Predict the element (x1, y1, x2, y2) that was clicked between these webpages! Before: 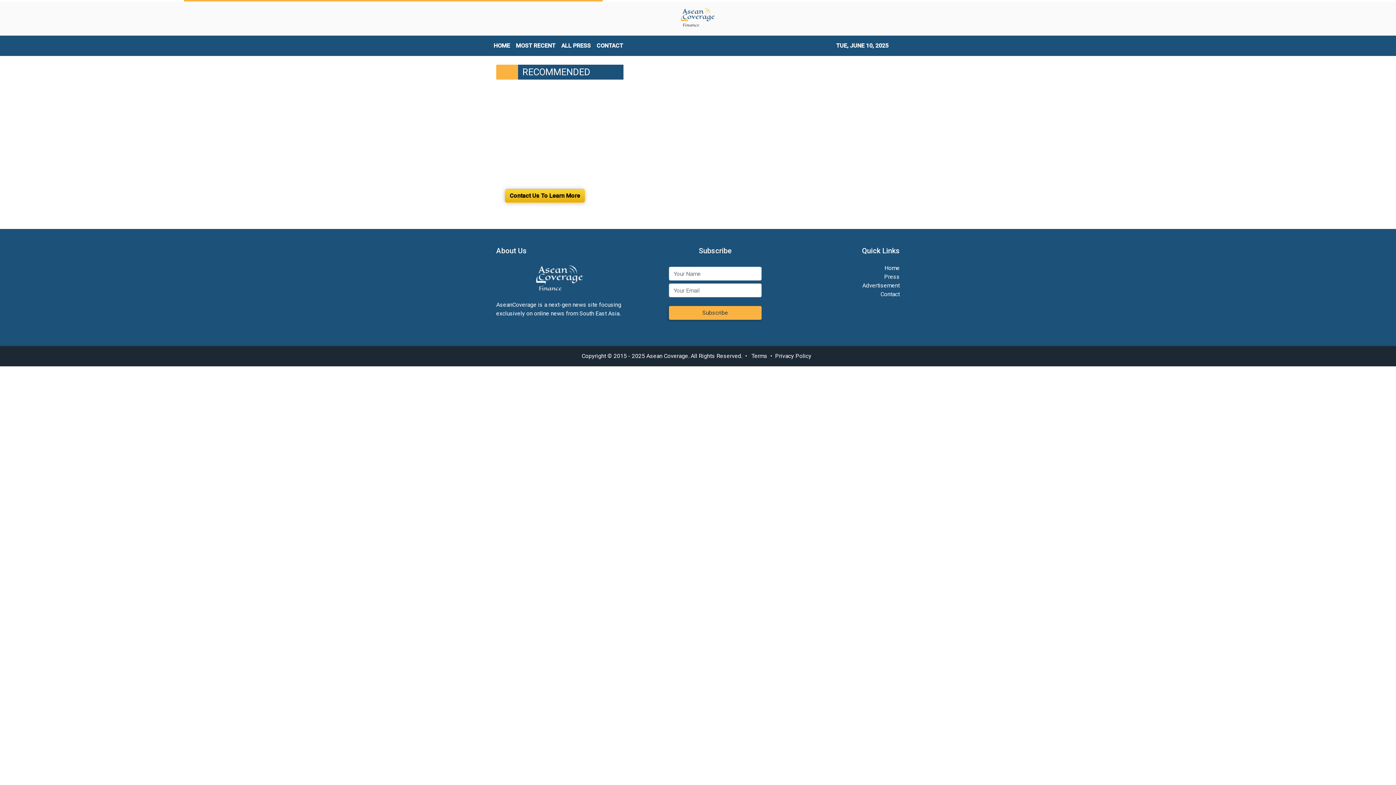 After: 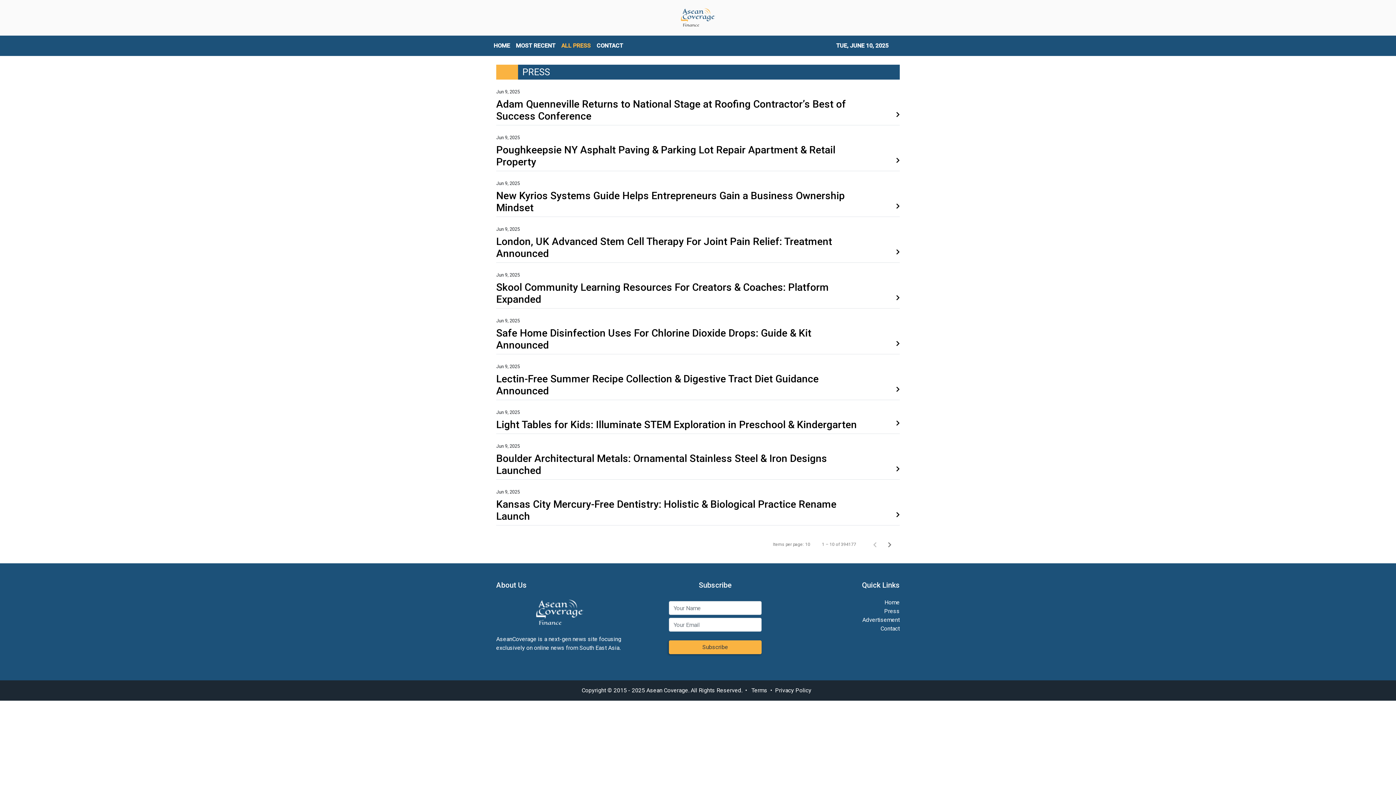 Action: bbox: (558, 38, 593, 53) label: ALL PRESS